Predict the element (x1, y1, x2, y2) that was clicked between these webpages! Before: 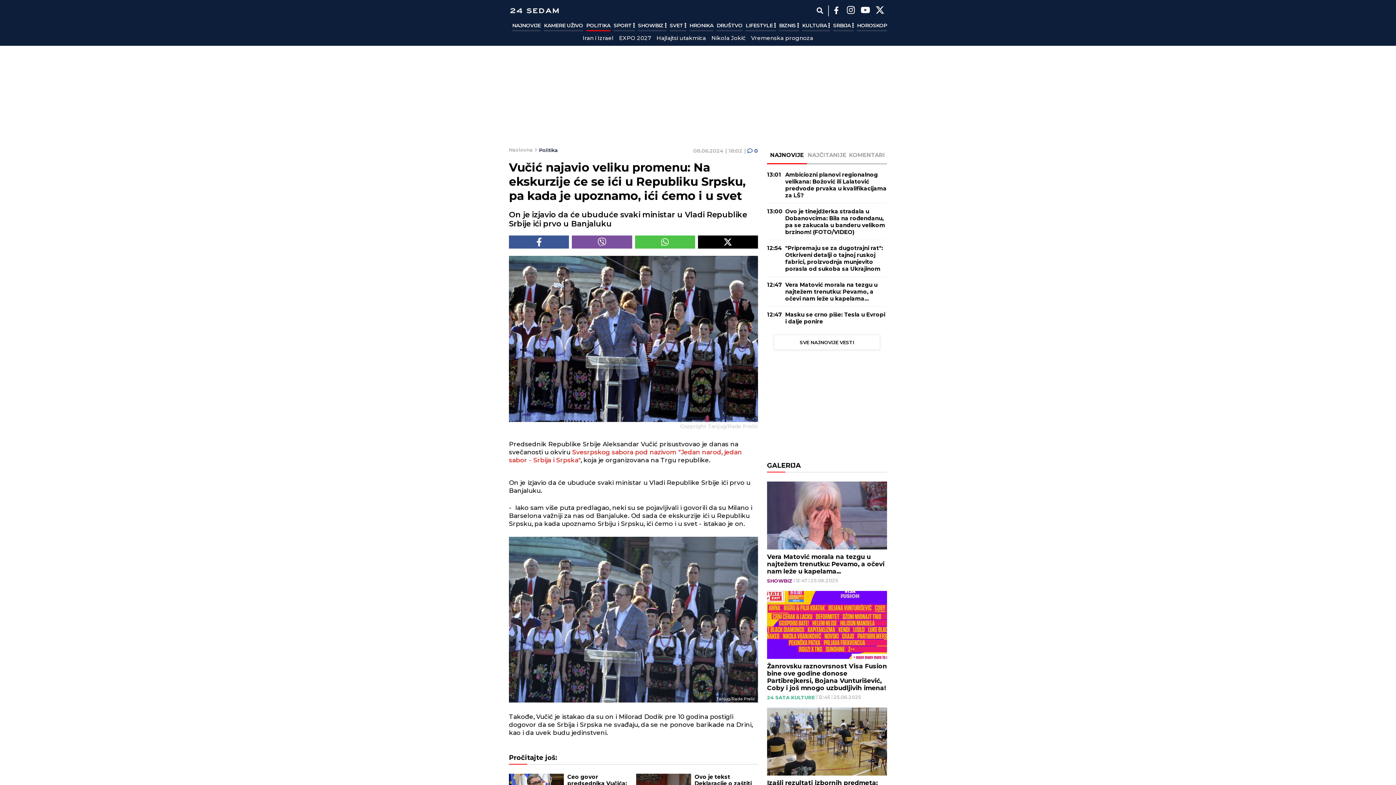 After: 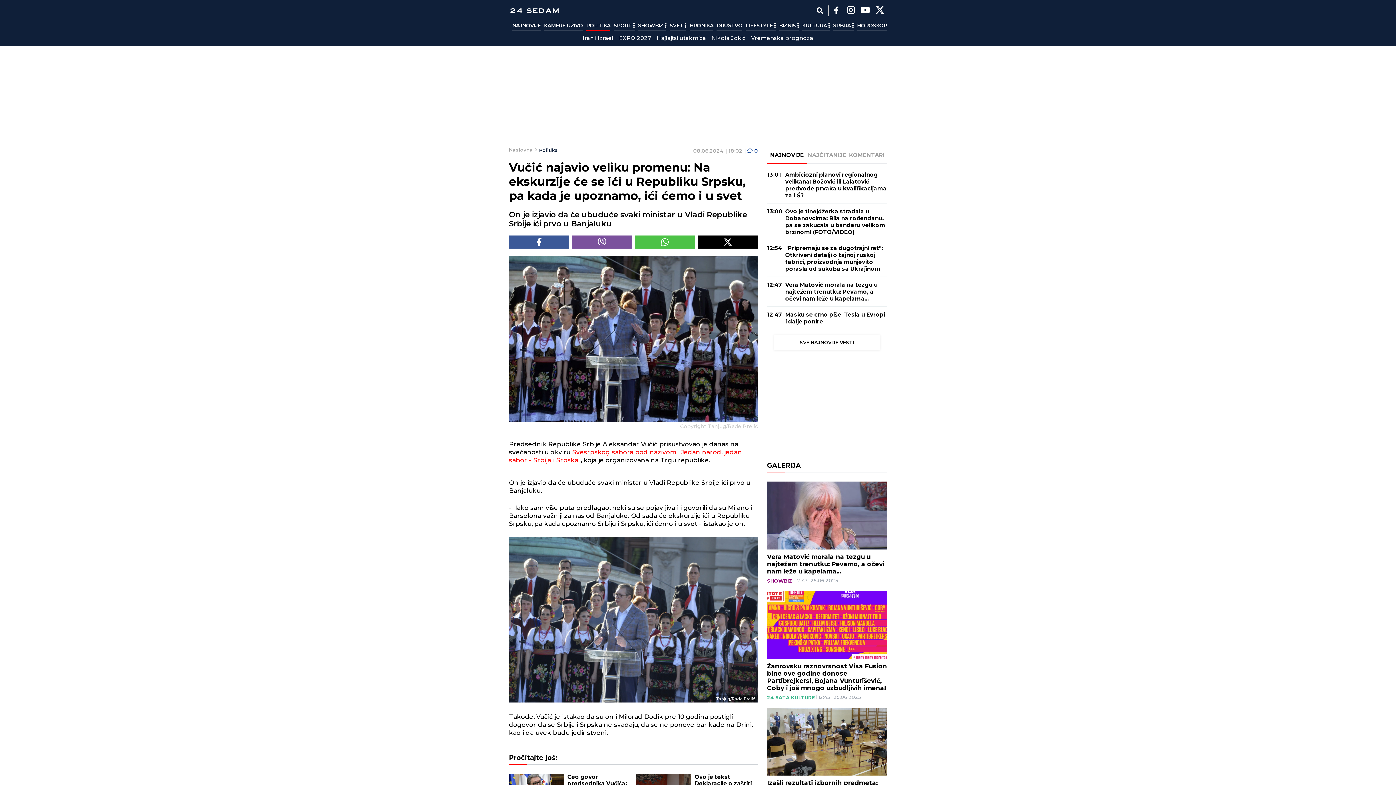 Action: bbox: (860, 5, 870, 16) label: Yoytybe